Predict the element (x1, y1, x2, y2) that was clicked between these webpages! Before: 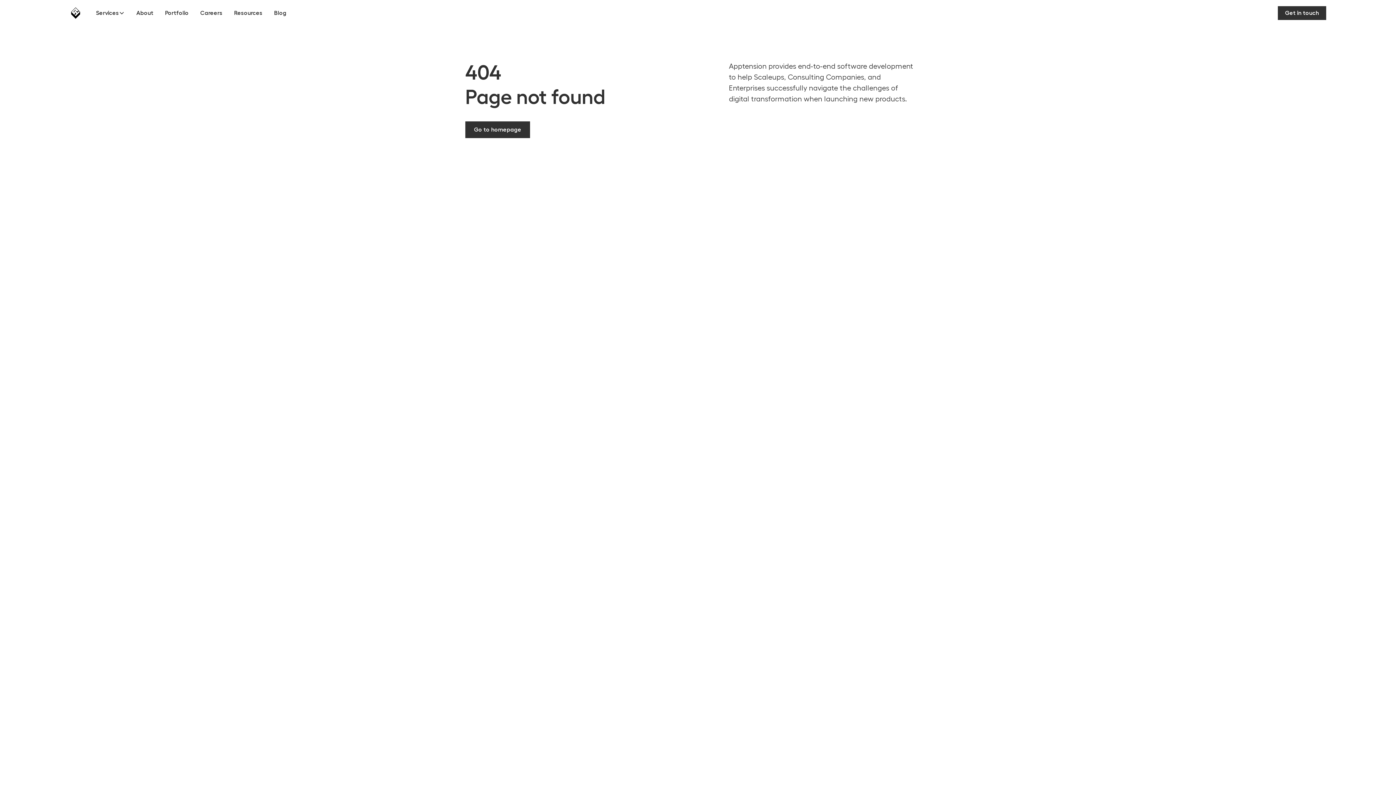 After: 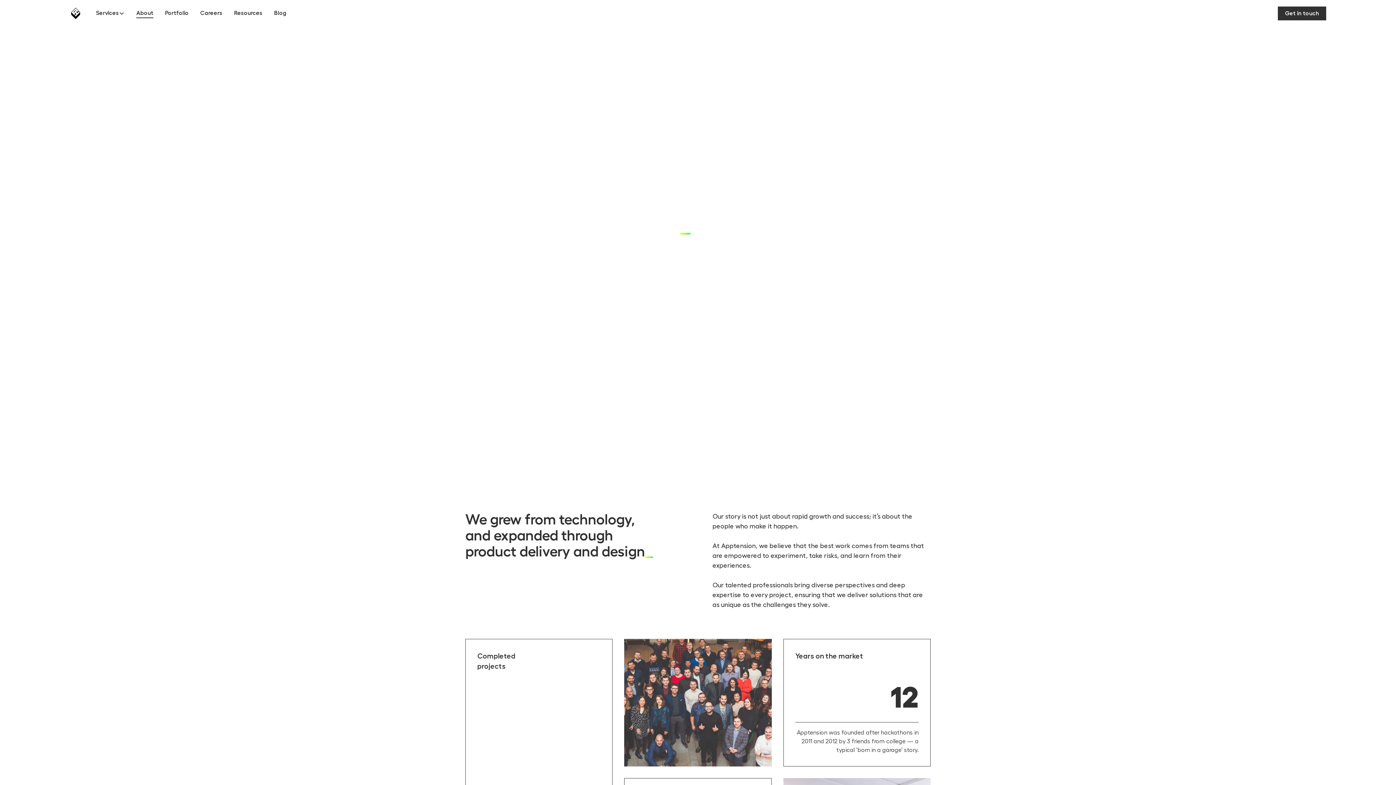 Action: bbox: (130, 0, 159, 26) label: About